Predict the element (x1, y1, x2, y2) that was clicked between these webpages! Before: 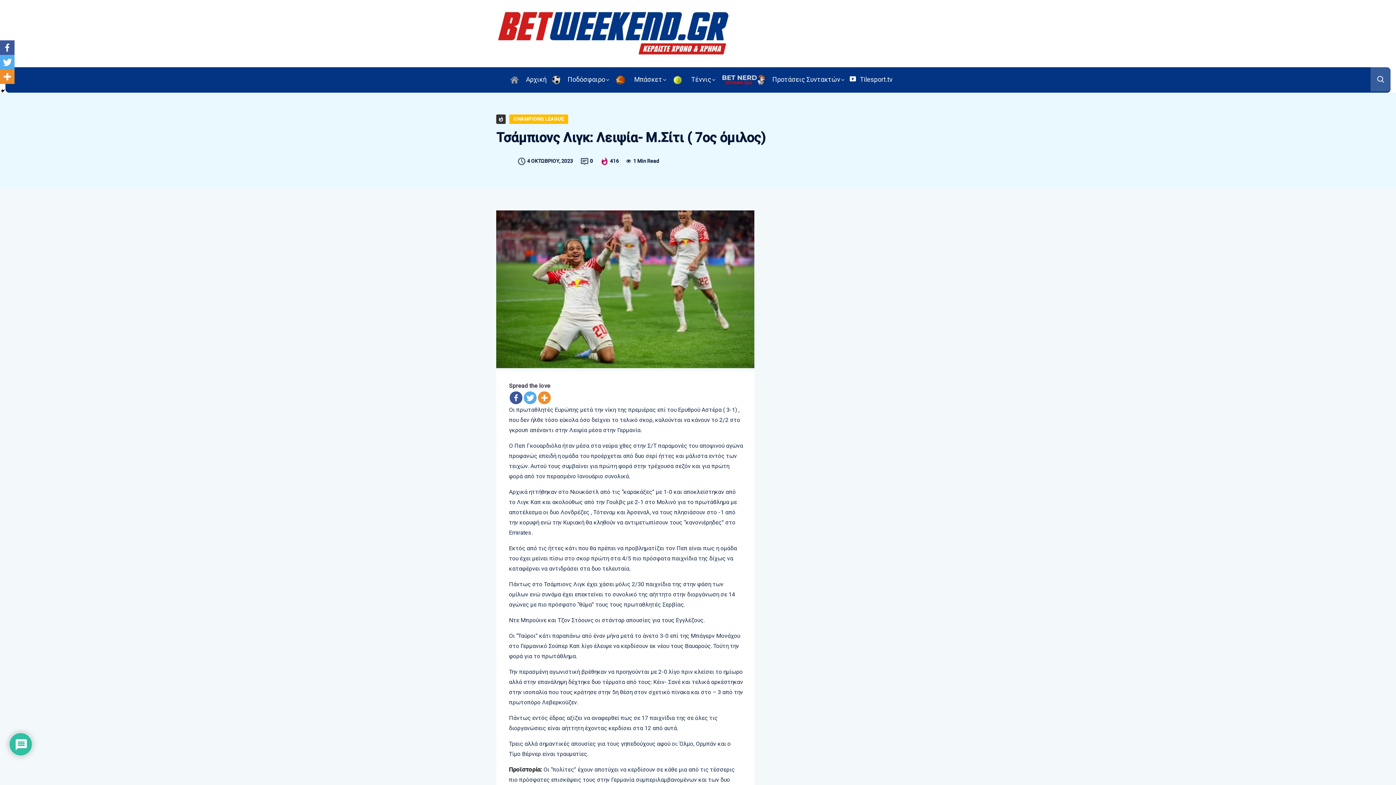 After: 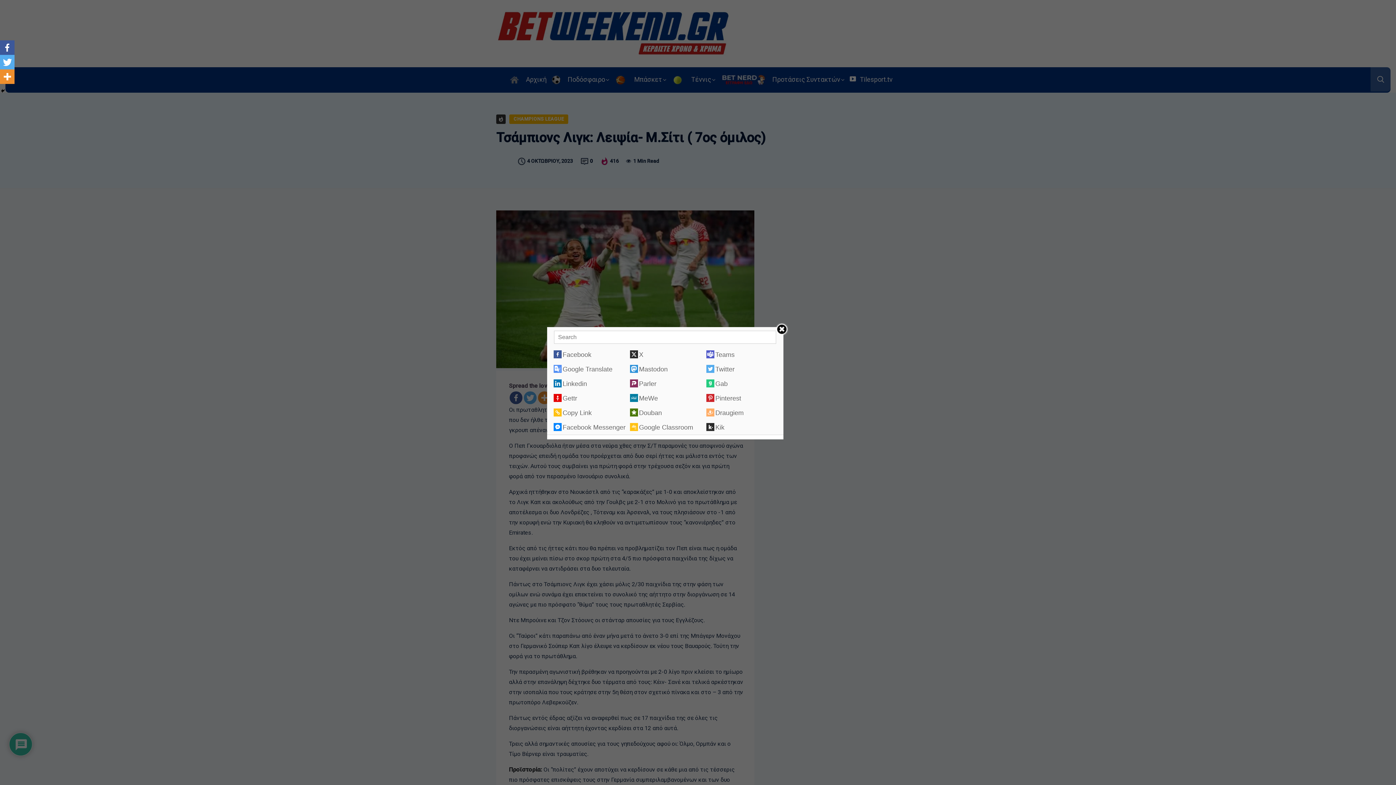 Action: bbox: (538, 391, 550, 404)